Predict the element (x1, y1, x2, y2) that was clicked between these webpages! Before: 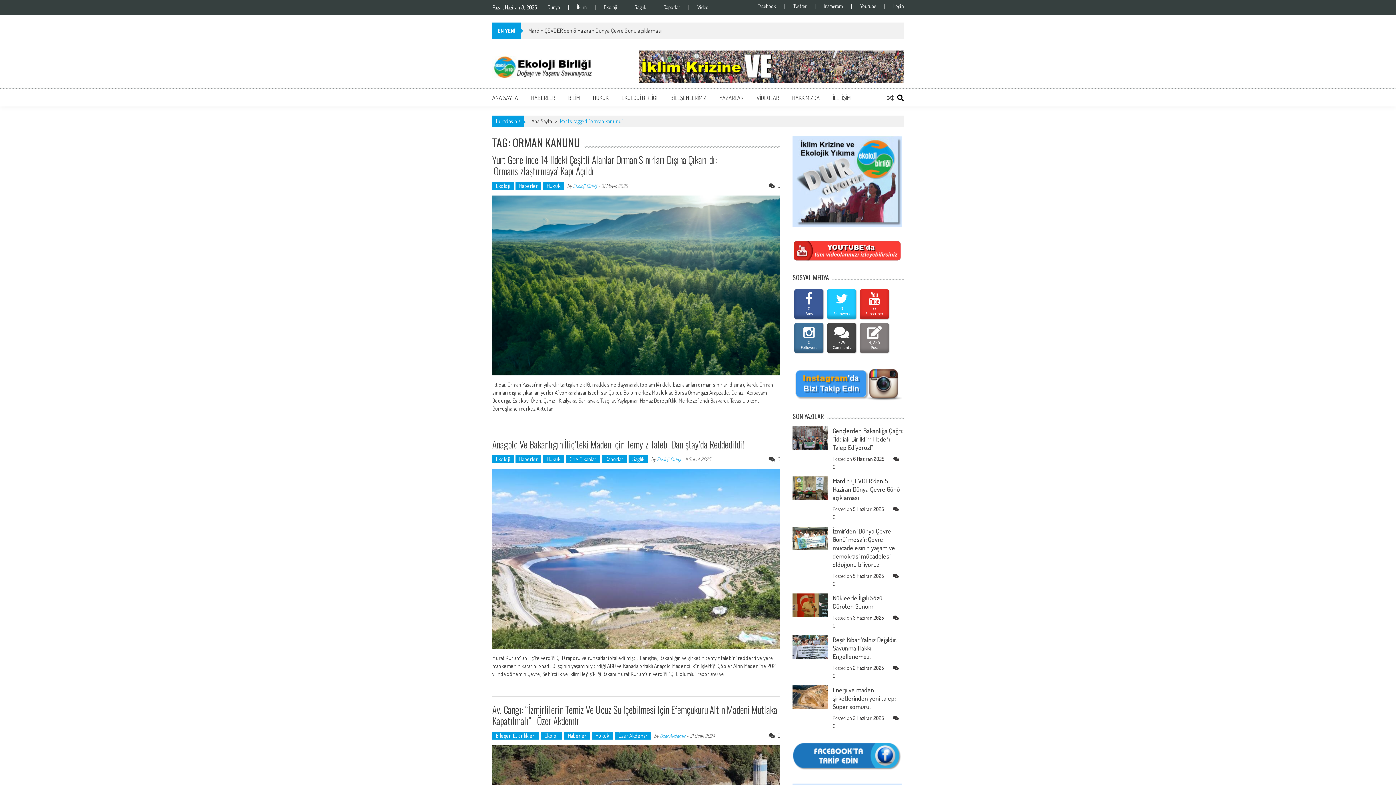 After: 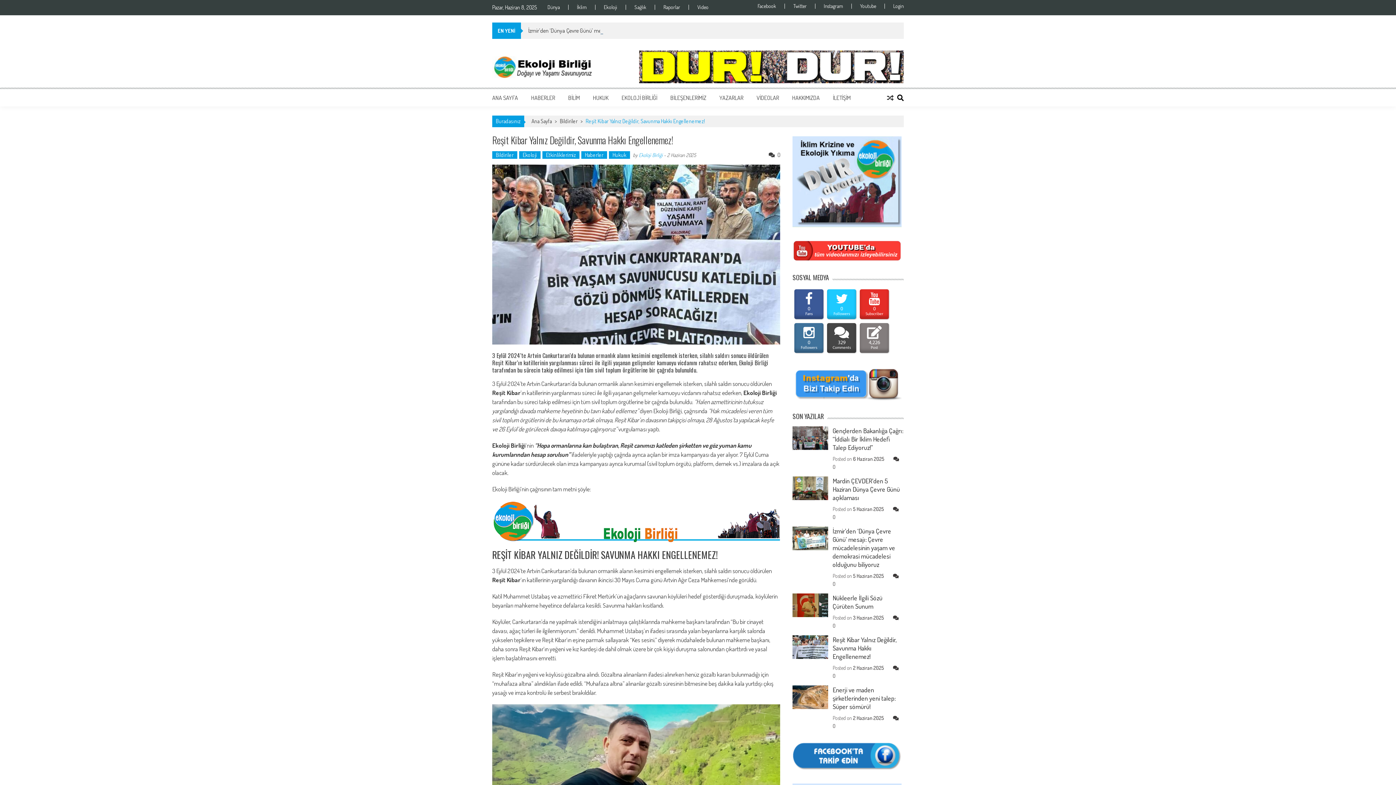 Action: label: Reşit Kibar Yalnız Değildir, Savunma Hakkı Engellenemez! bbox: (832, 636, 896, 660)